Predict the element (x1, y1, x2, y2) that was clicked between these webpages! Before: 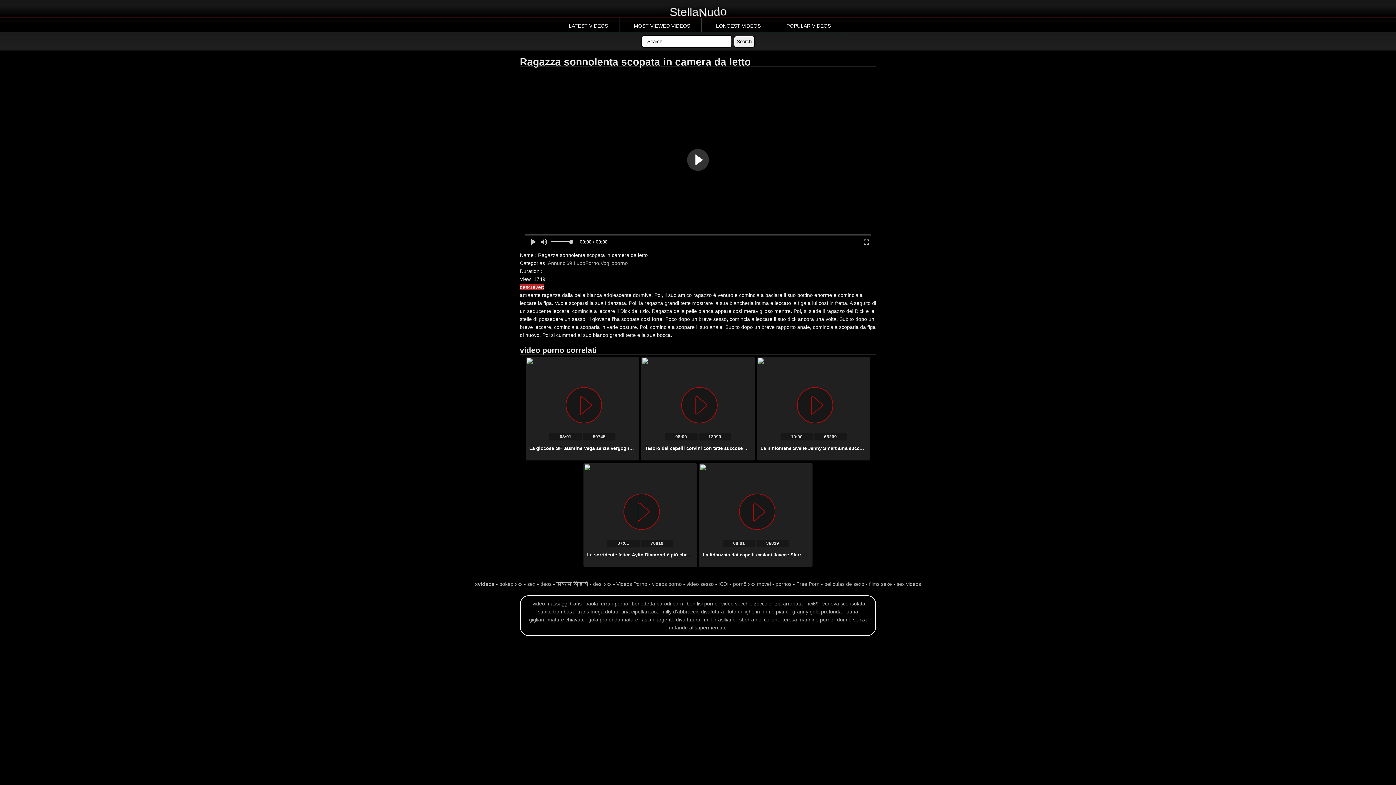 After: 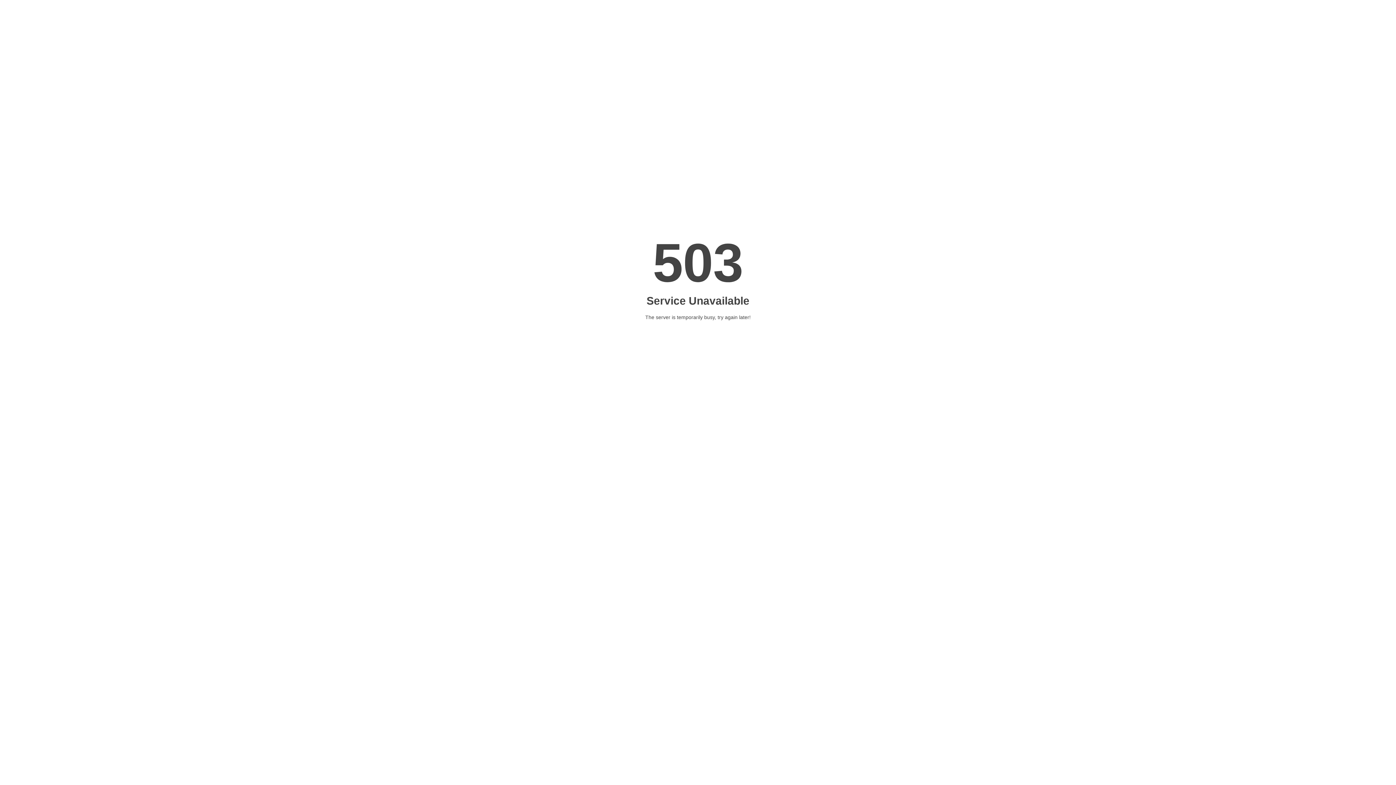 Action: bbox: (652, 581, 682, 587) label: videos porno